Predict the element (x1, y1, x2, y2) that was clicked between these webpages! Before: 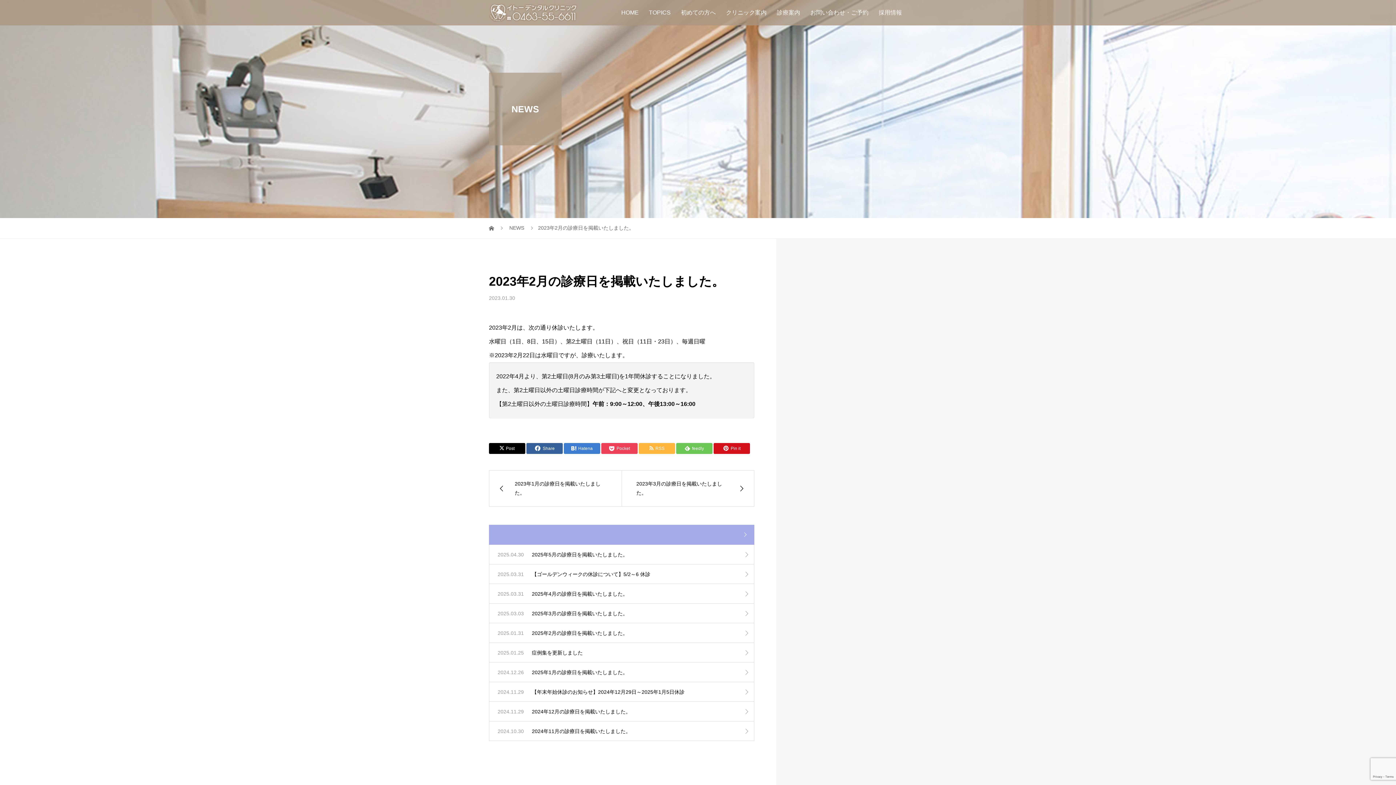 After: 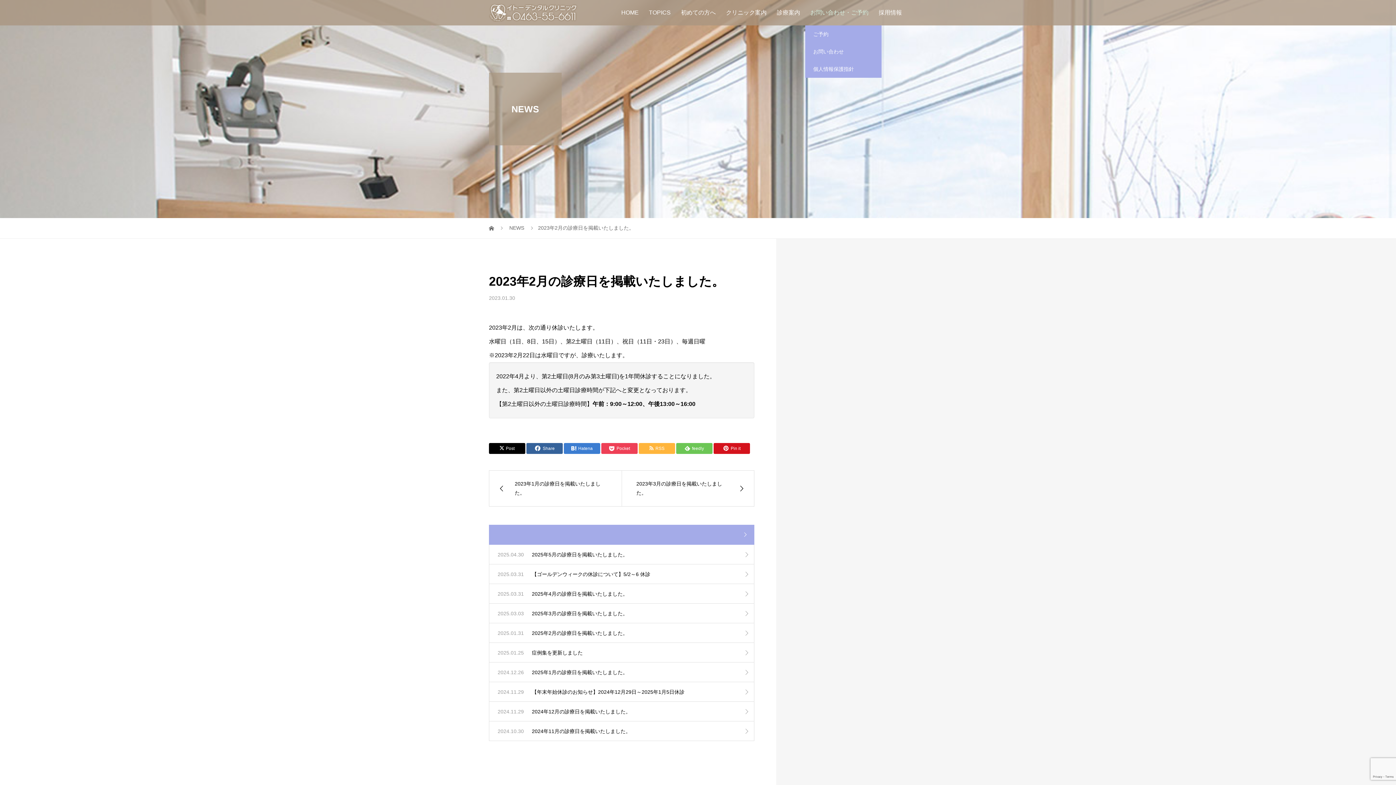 Action: bbox: (805, 0, 873, 25) label: お問い合わせ・ご予約